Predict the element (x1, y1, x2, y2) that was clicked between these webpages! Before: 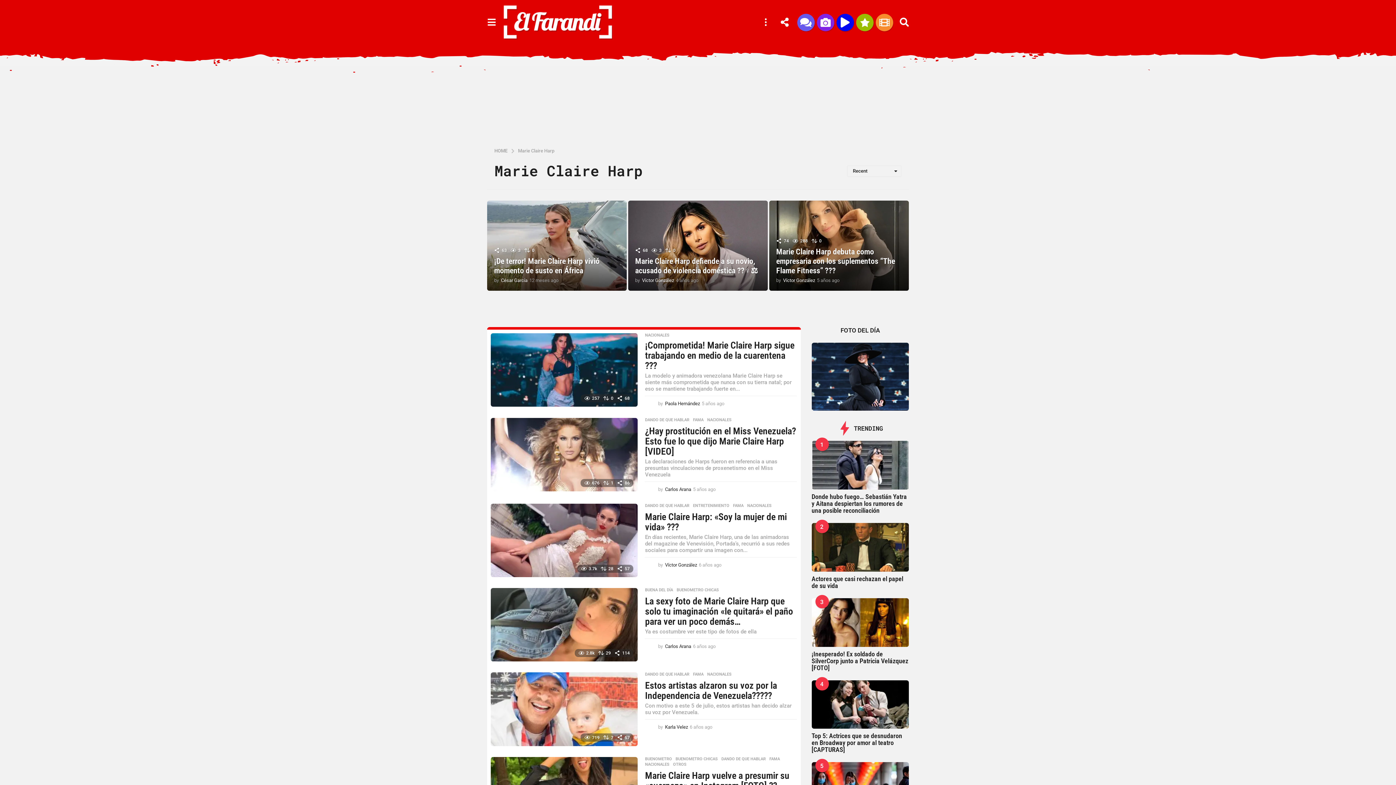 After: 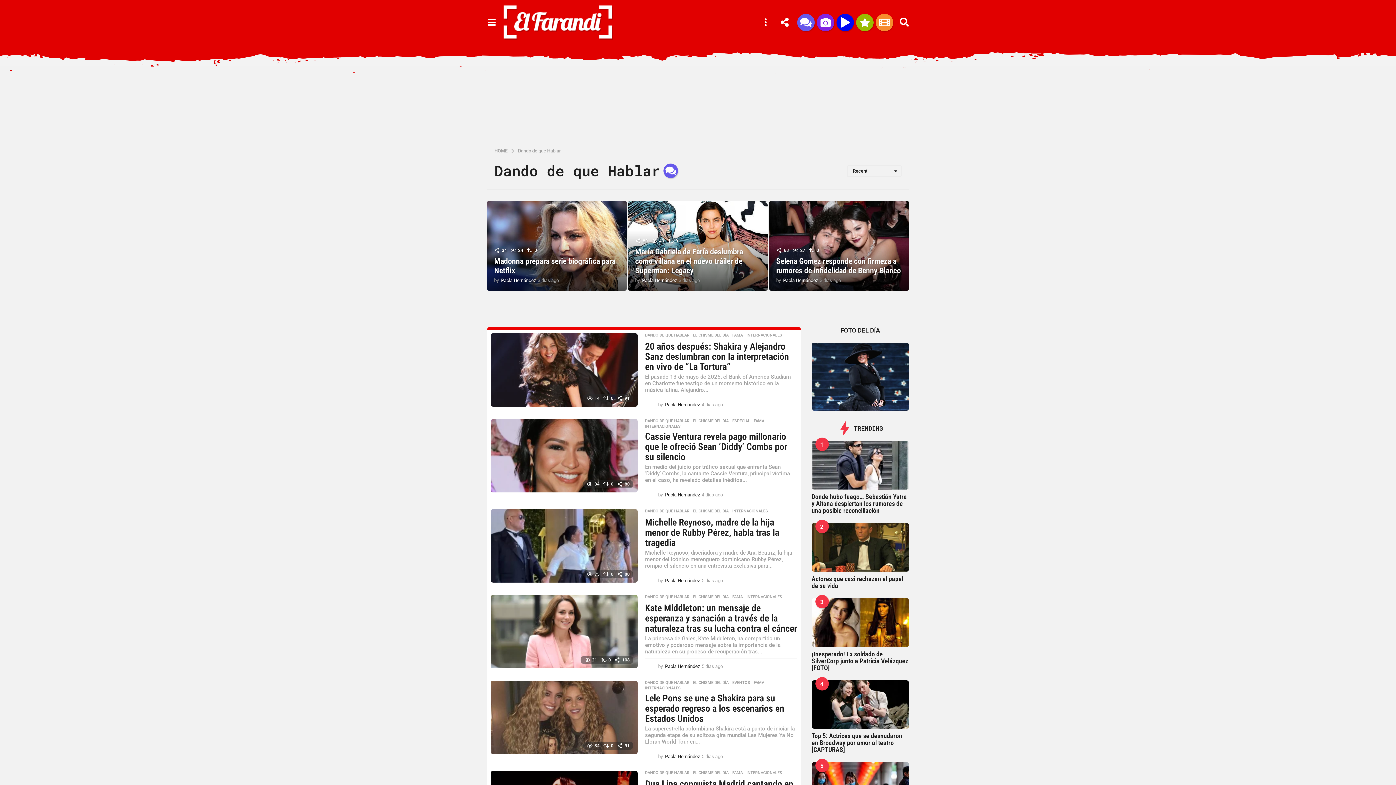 Action: bbox: (797, 13, 814, 31)